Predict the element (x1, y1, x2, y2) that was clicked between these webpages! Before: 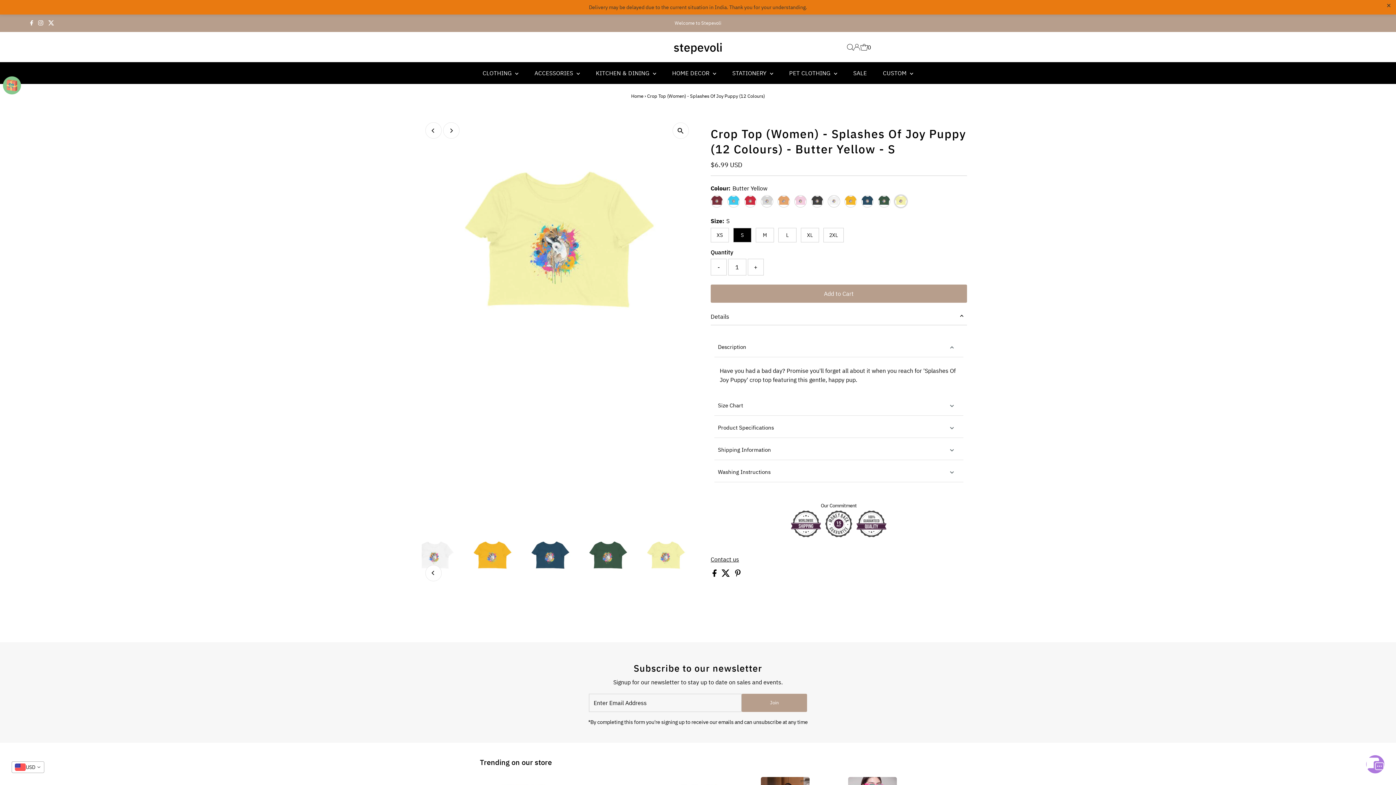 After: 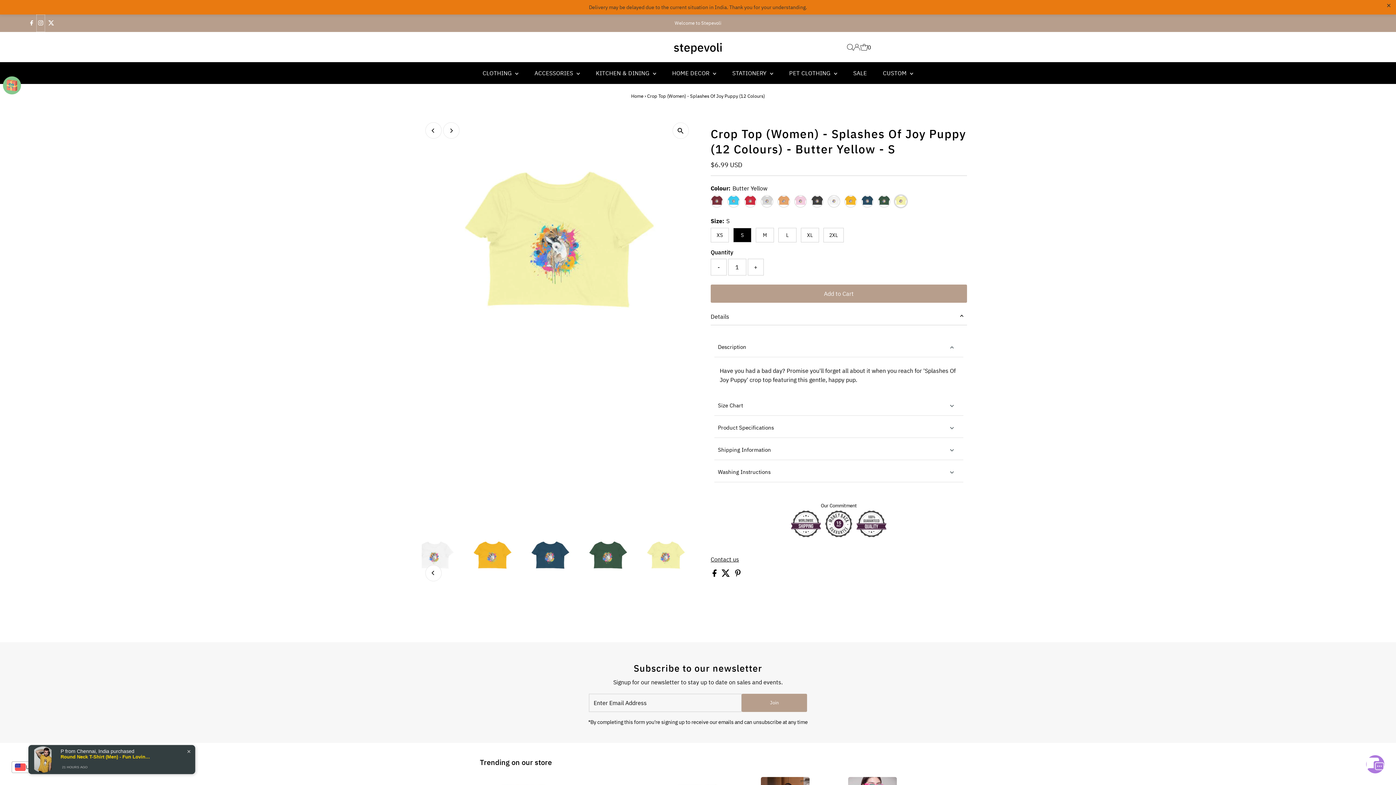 Action: label: Instagram bbox: (36, 14, 45, 32)